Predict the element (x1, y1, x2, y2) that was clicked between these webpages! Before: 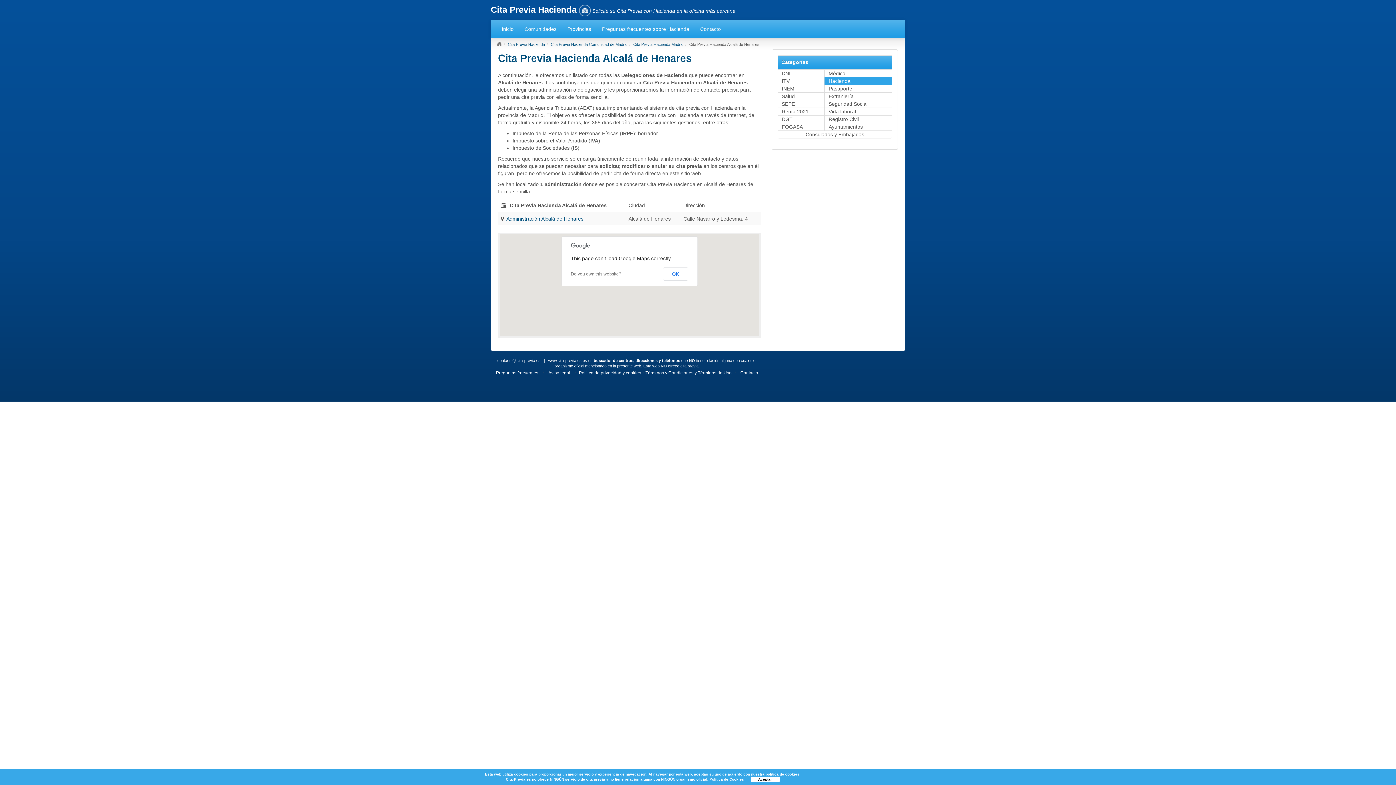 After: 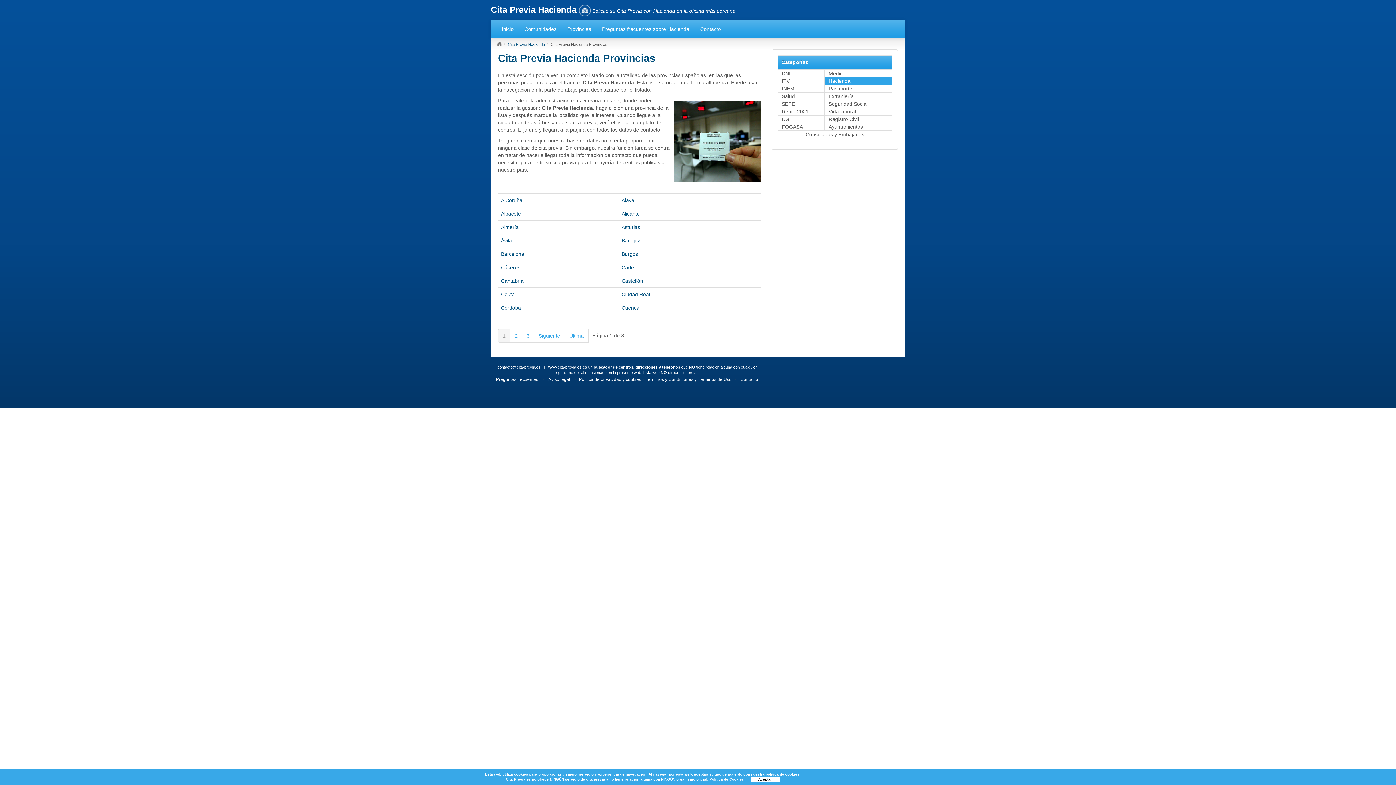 Action: label: Provincias bbox: (562, 19, 596, 38)